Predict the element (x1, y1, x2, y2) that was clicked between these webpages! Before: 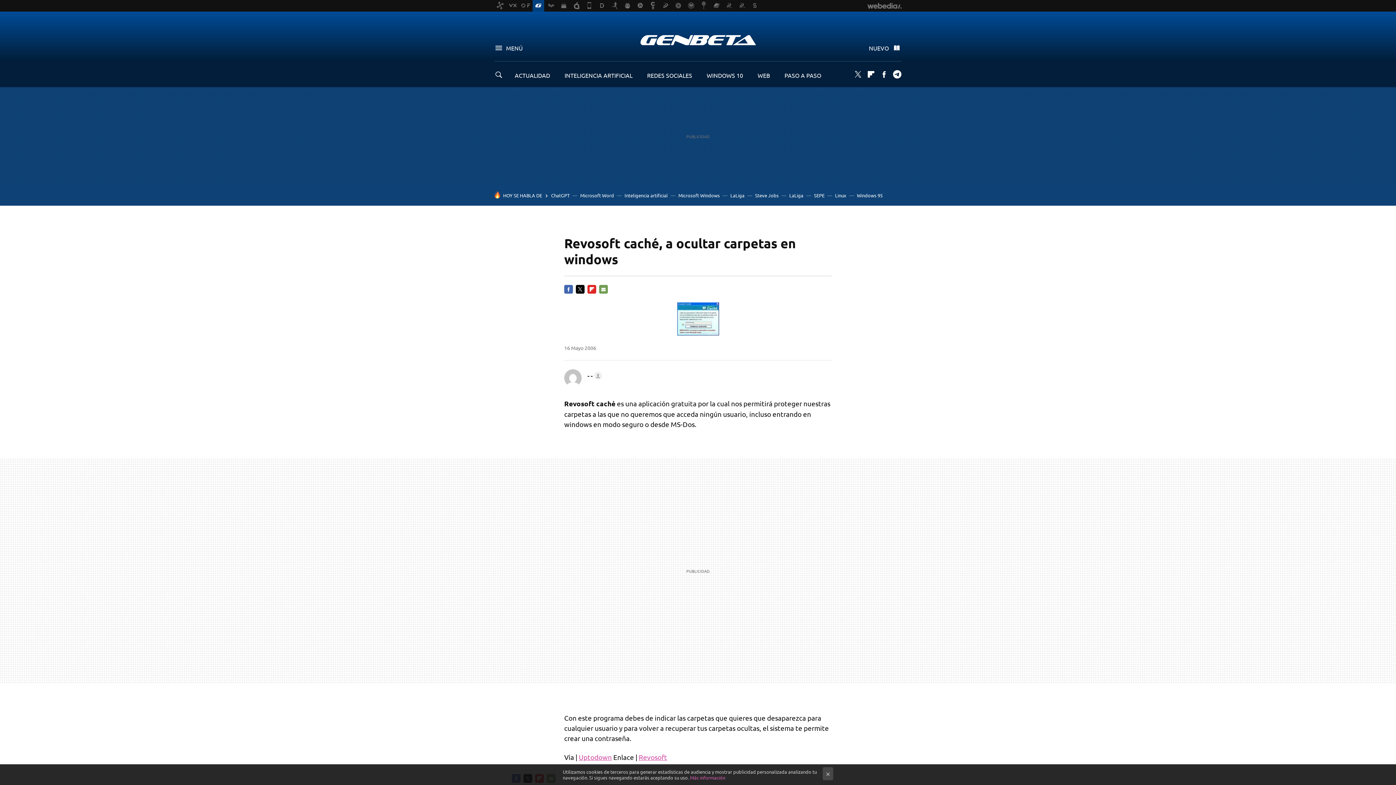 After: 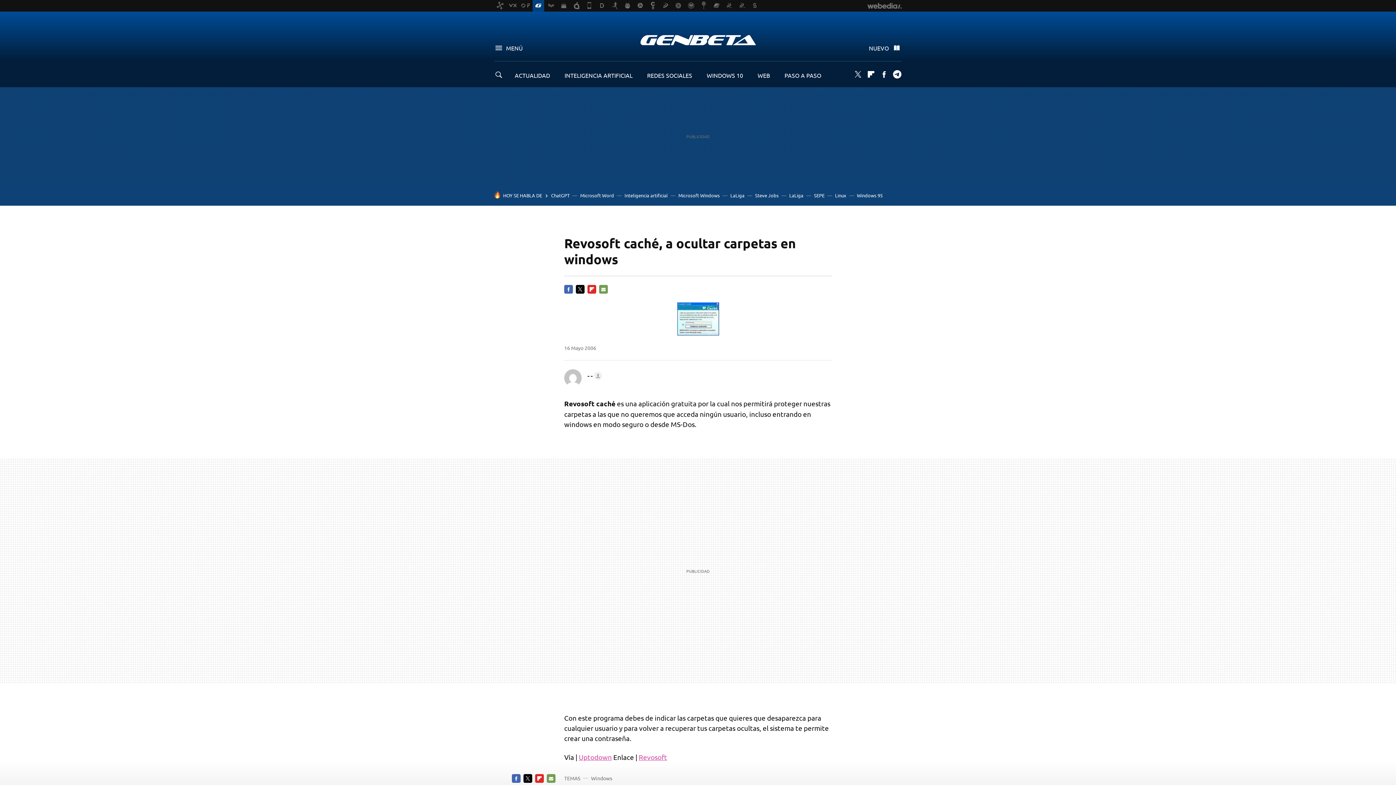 Action: label: × bbox: (822, 767, 833, 780)